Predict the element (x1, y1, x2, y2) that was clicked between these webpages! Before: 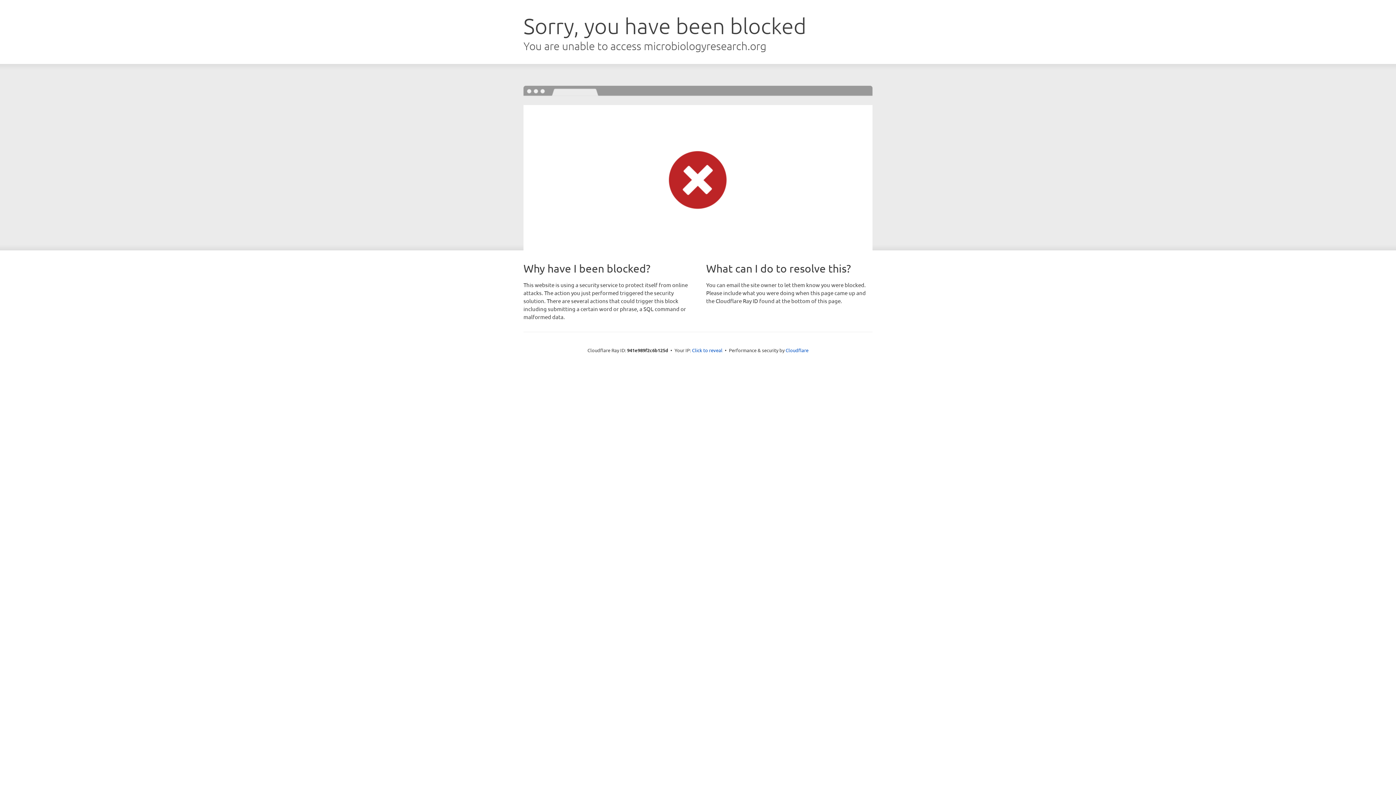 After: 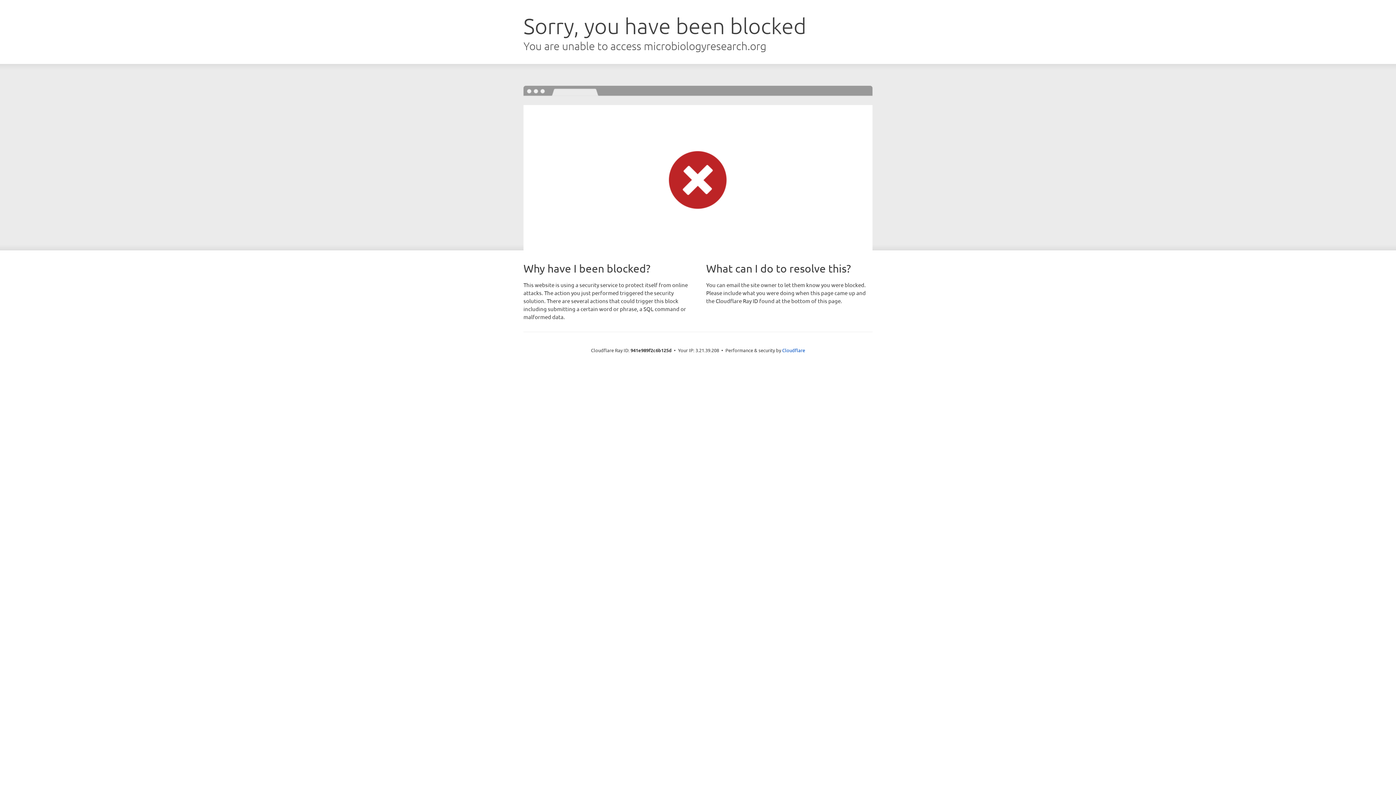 Action: label: Click to reveal bbox: (692, 346, 722, 353)